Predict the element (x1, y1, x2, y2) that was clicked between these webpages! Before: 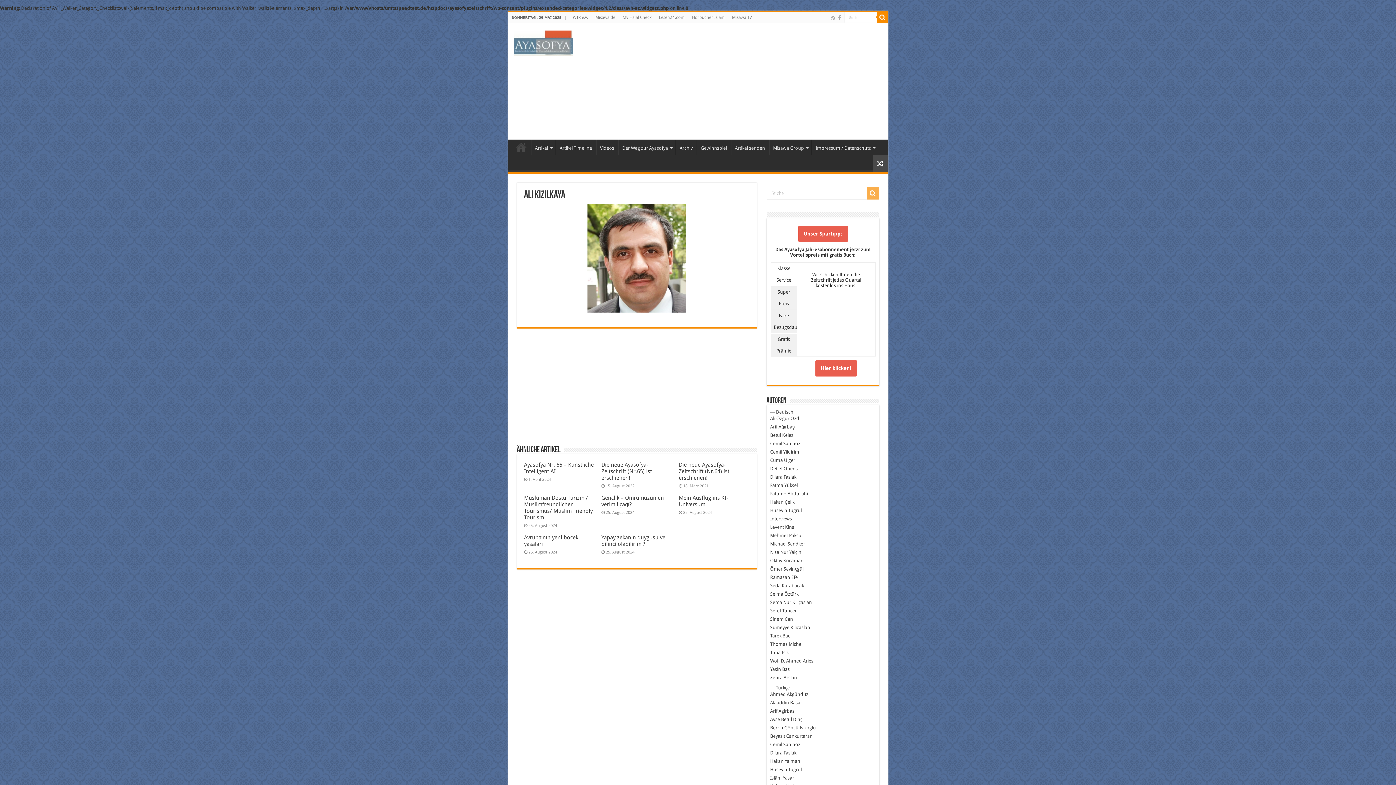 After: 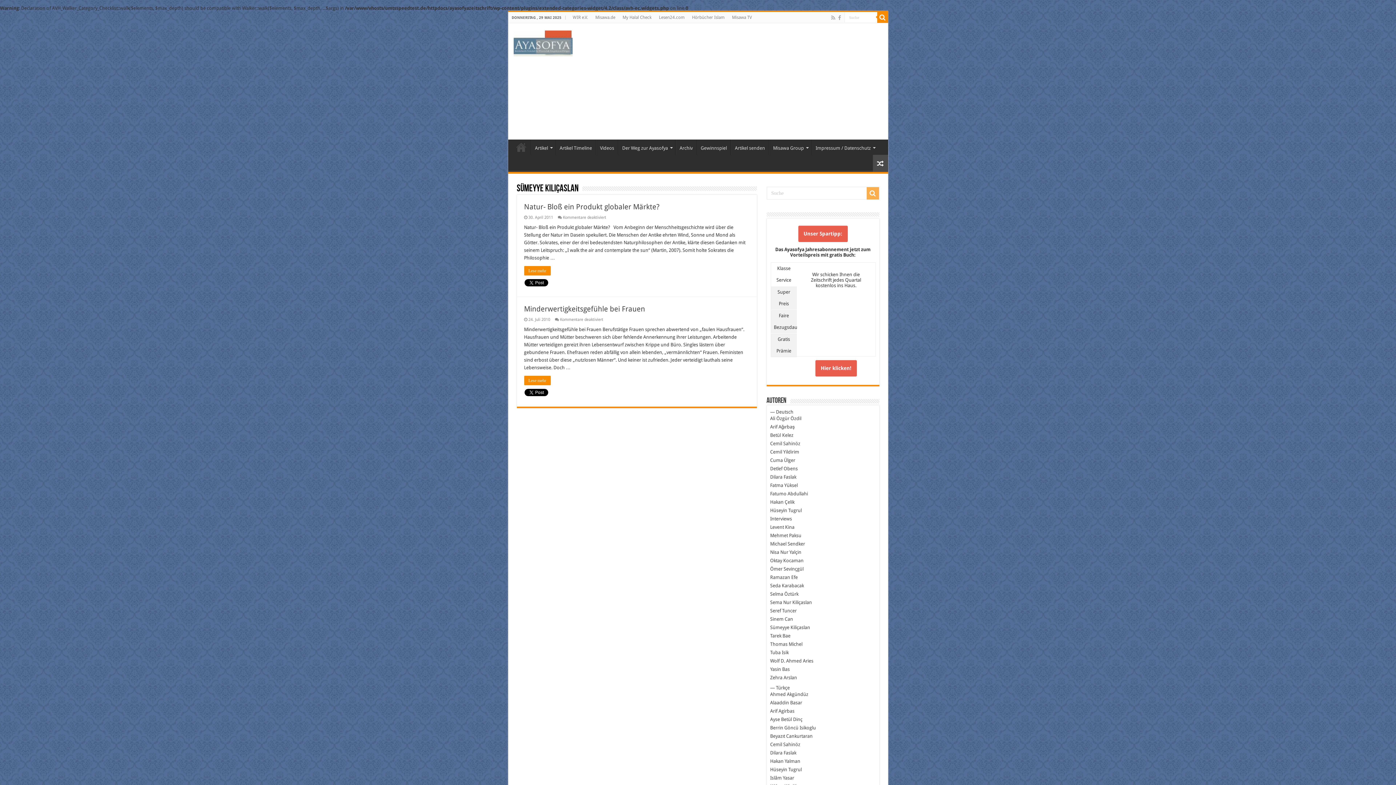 Action: label: Sümeyye Kiliçaslan bbox: (770, 625, 810, 630)